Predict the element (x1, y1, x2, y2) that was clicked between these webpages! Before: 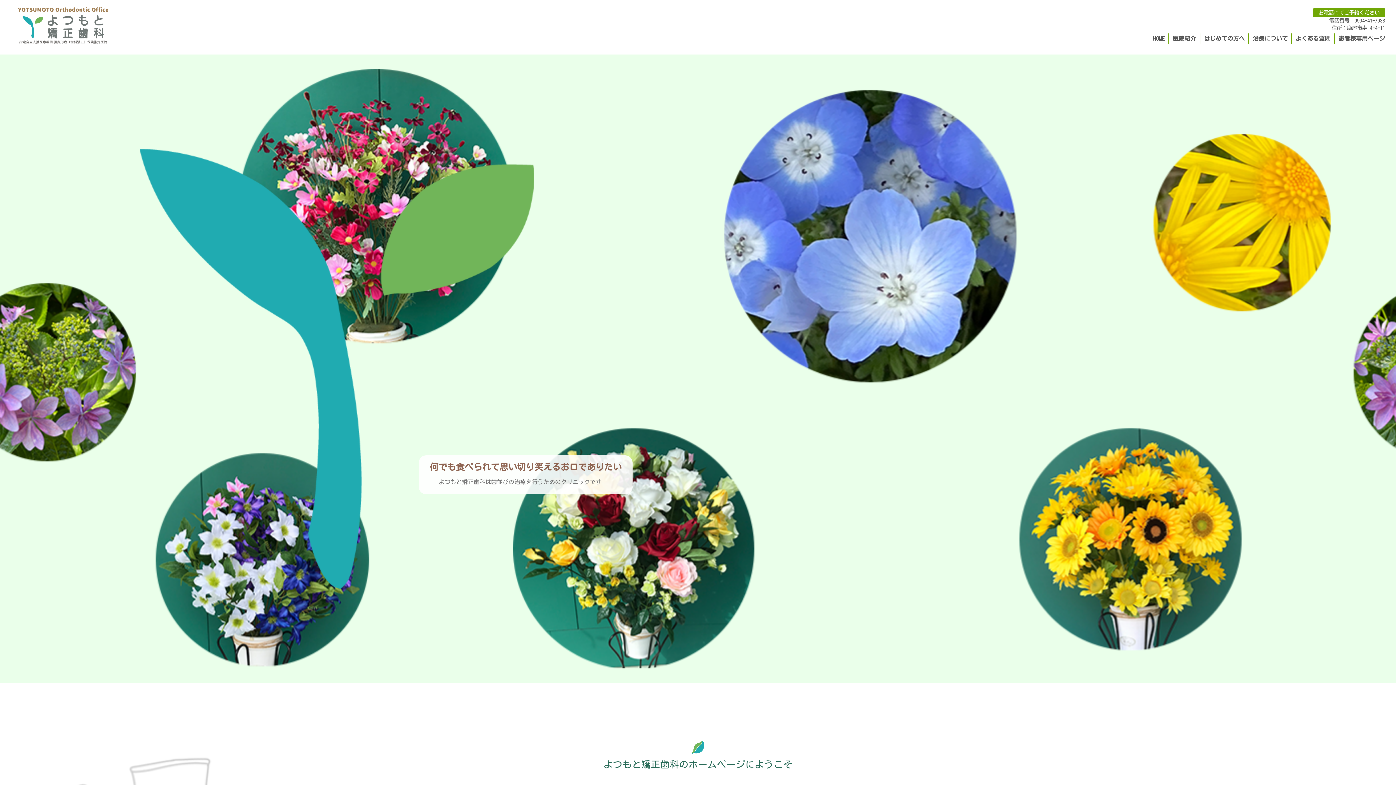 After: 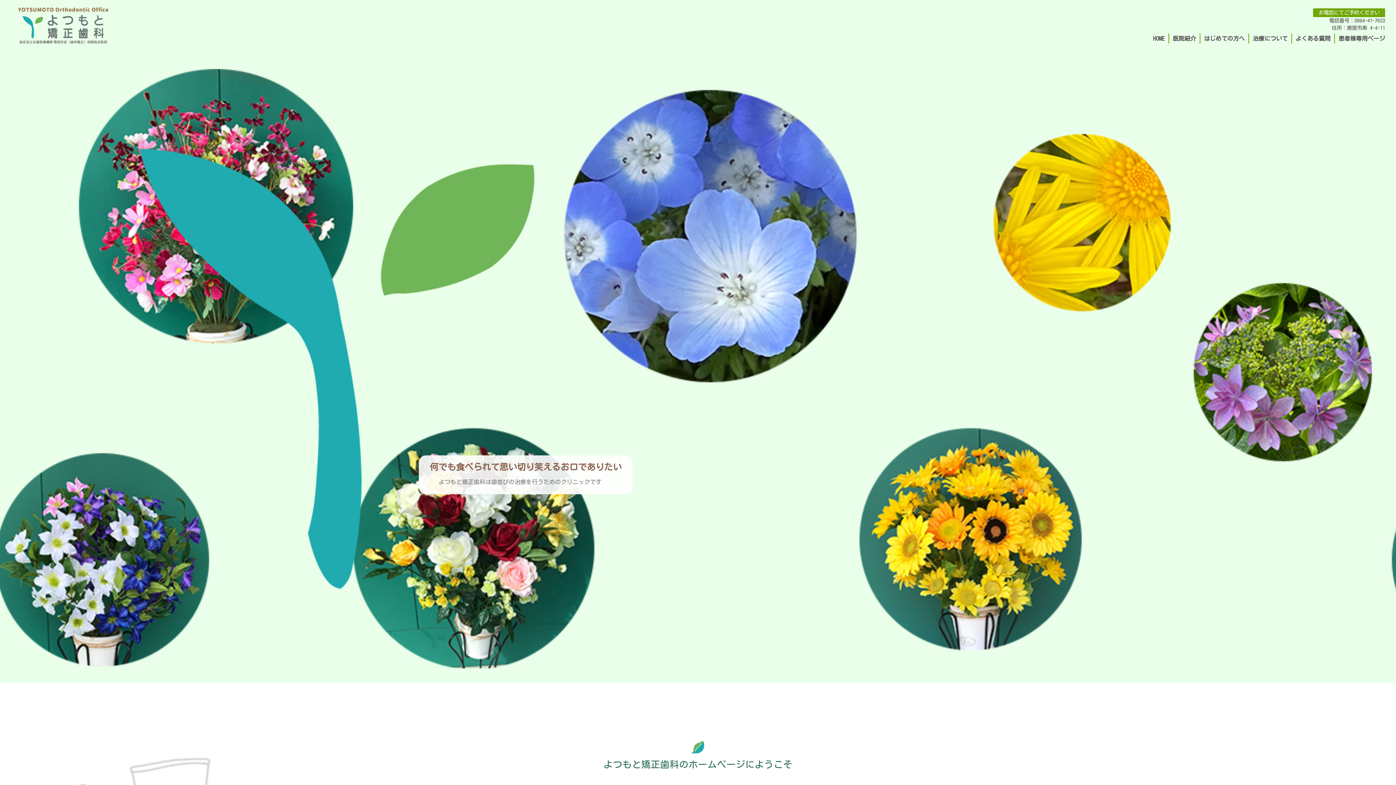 Action: label: HOME bbox: (1153, 35, 1165, 41)